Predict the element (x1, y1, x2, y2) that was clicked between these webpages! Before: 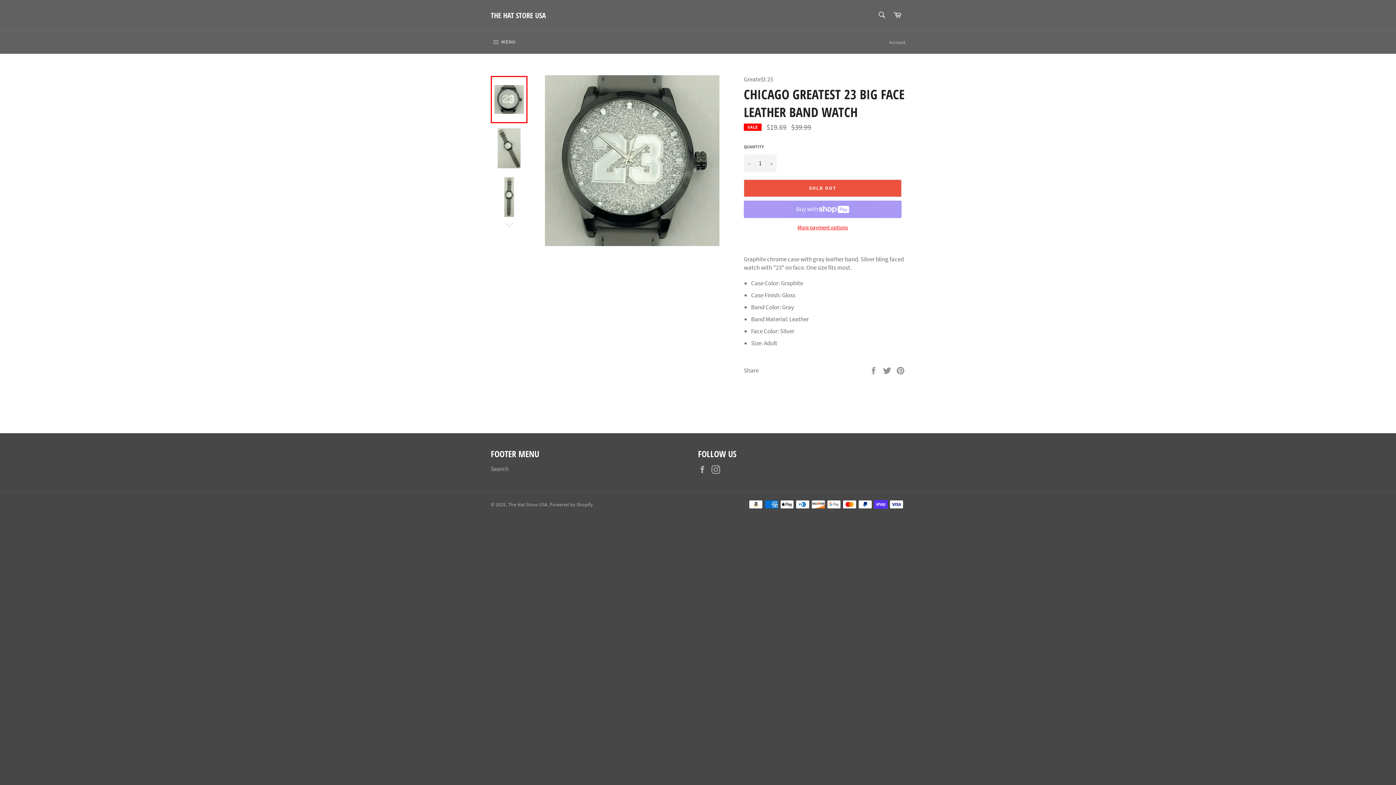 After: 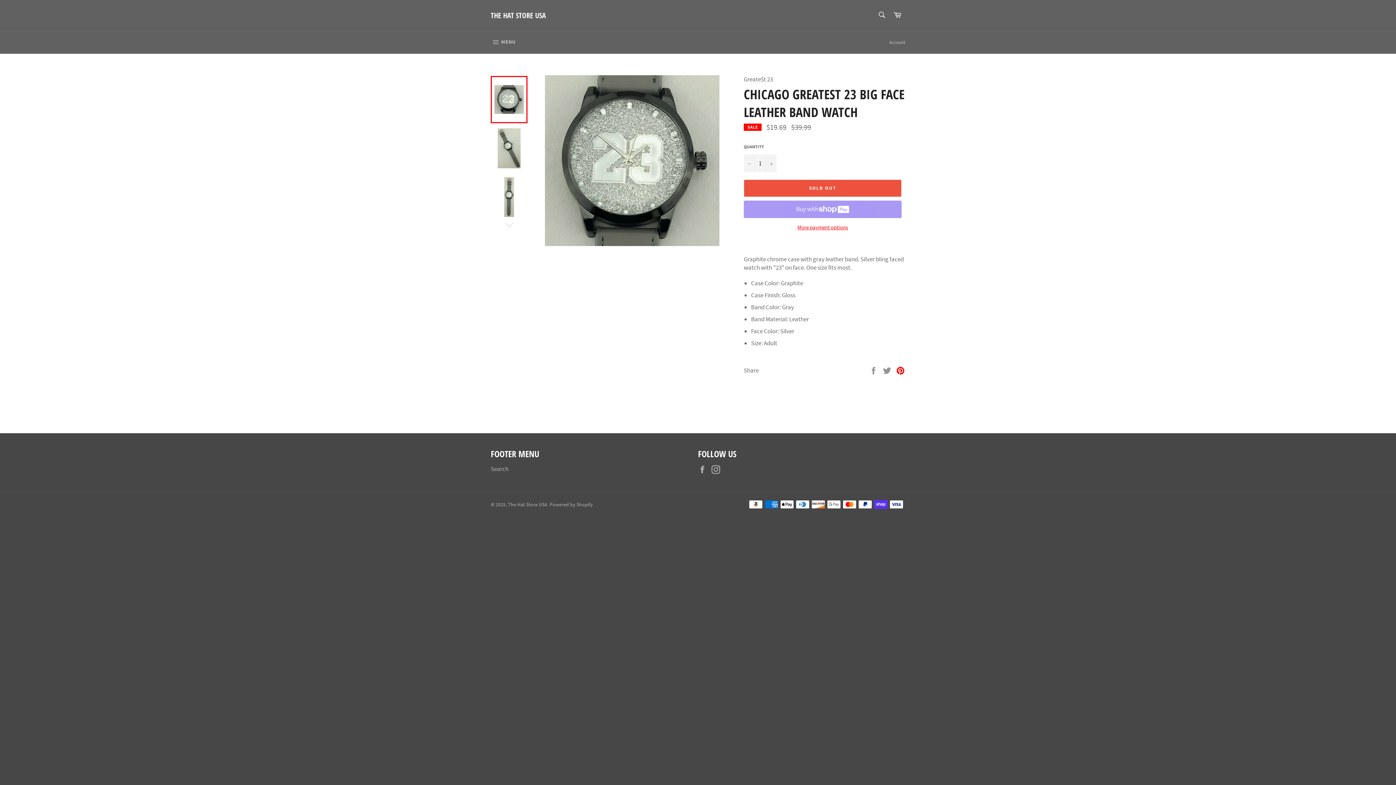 Action: label: Pin on Pinterest bbox: (896, 366, 905, 374)